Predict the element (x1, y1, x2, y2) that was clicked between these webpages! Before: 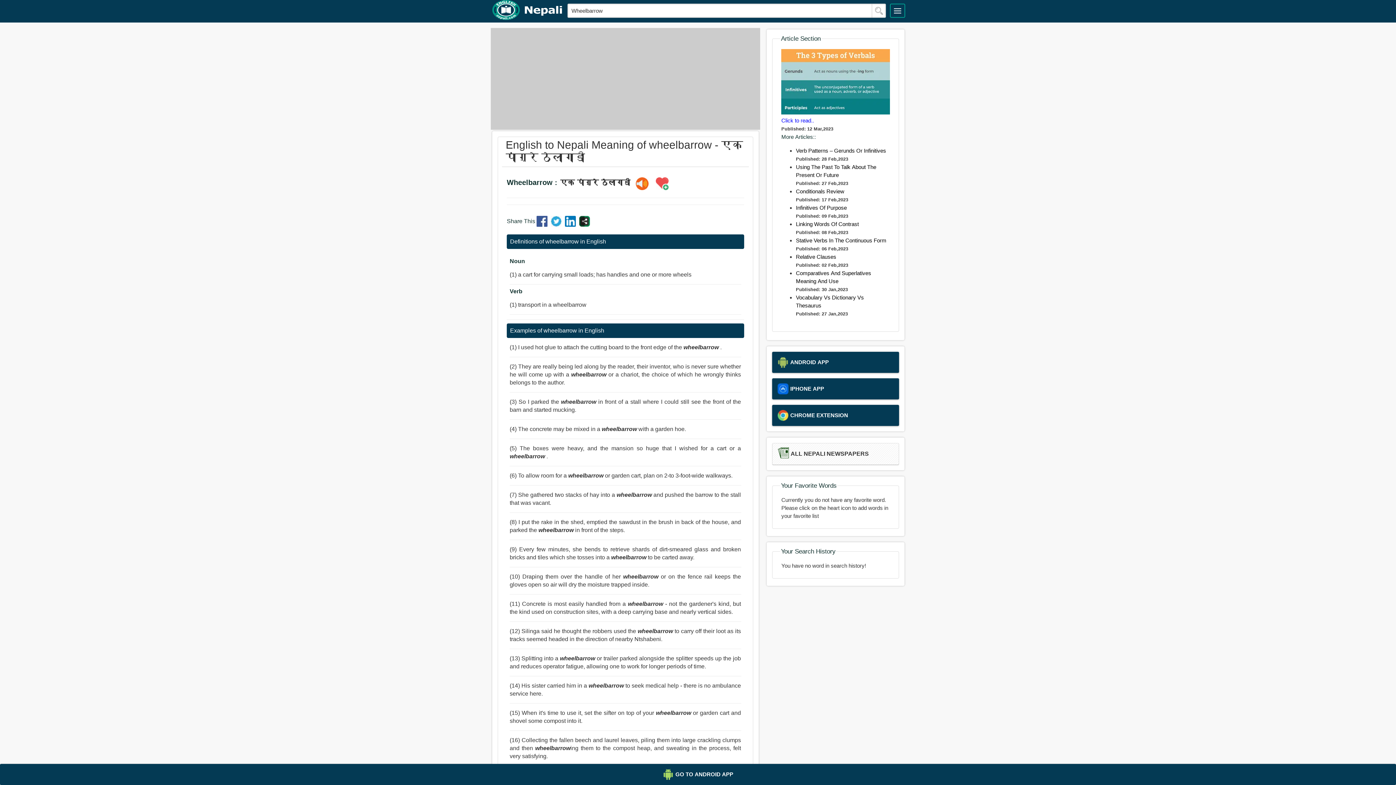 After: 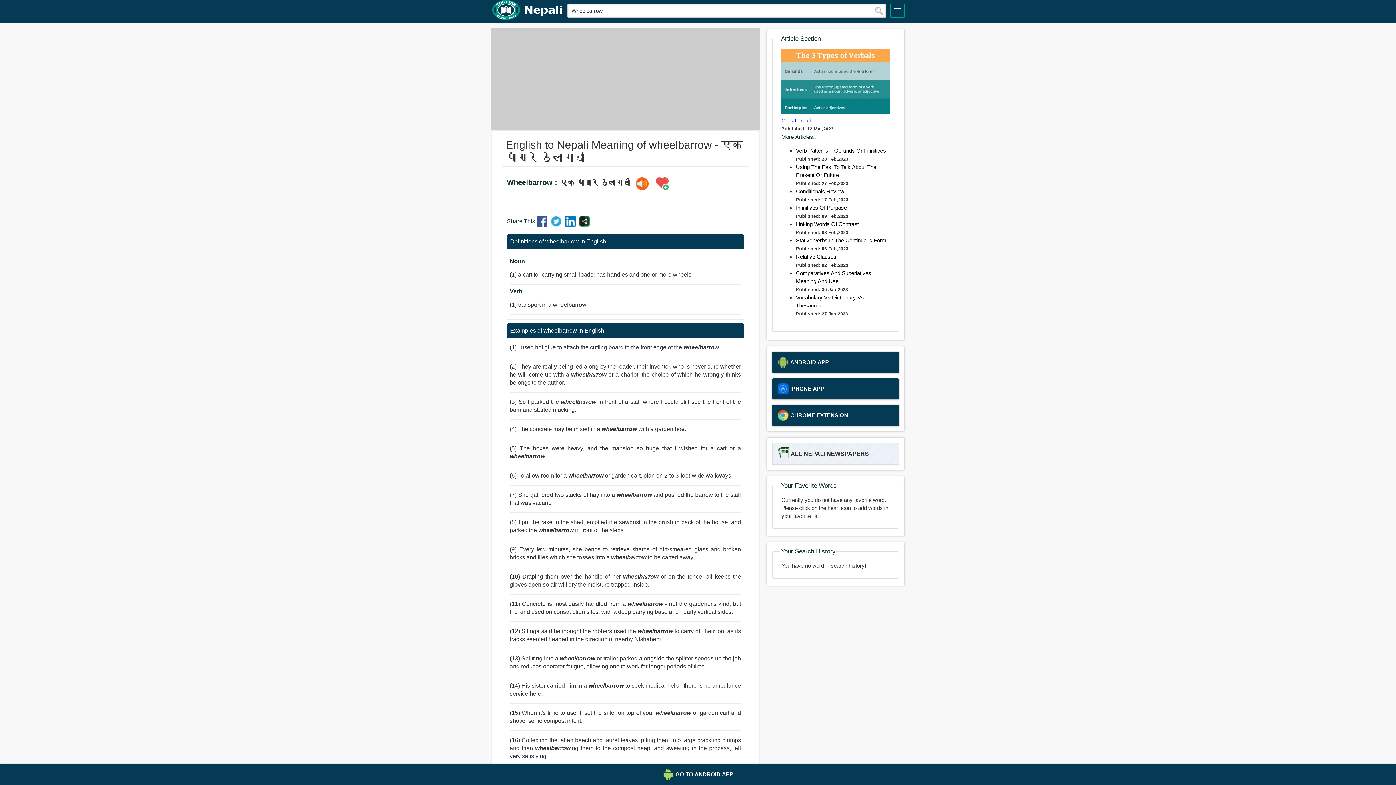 Action: bbox: (772, 443, 899, 465) label: ALL NEPALI NEWSPAPERS